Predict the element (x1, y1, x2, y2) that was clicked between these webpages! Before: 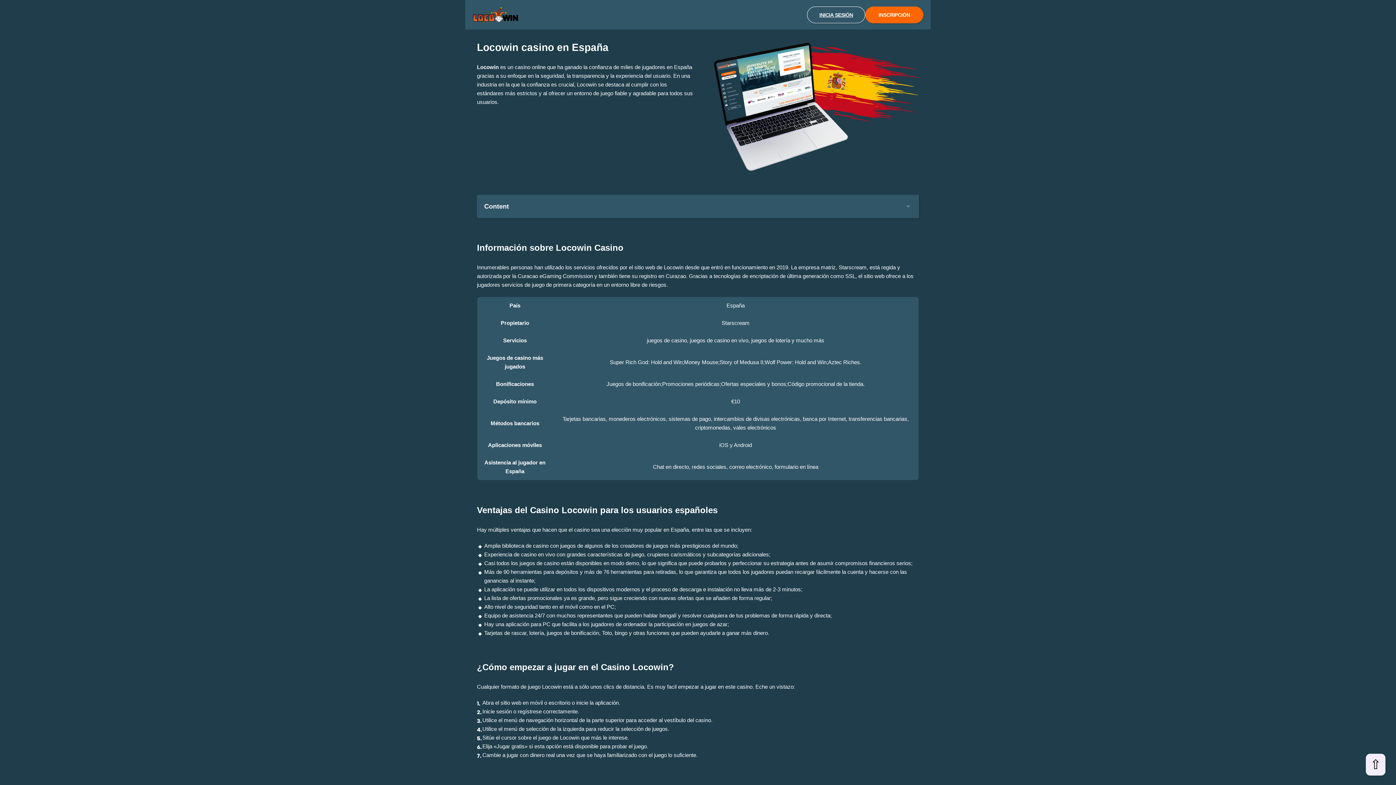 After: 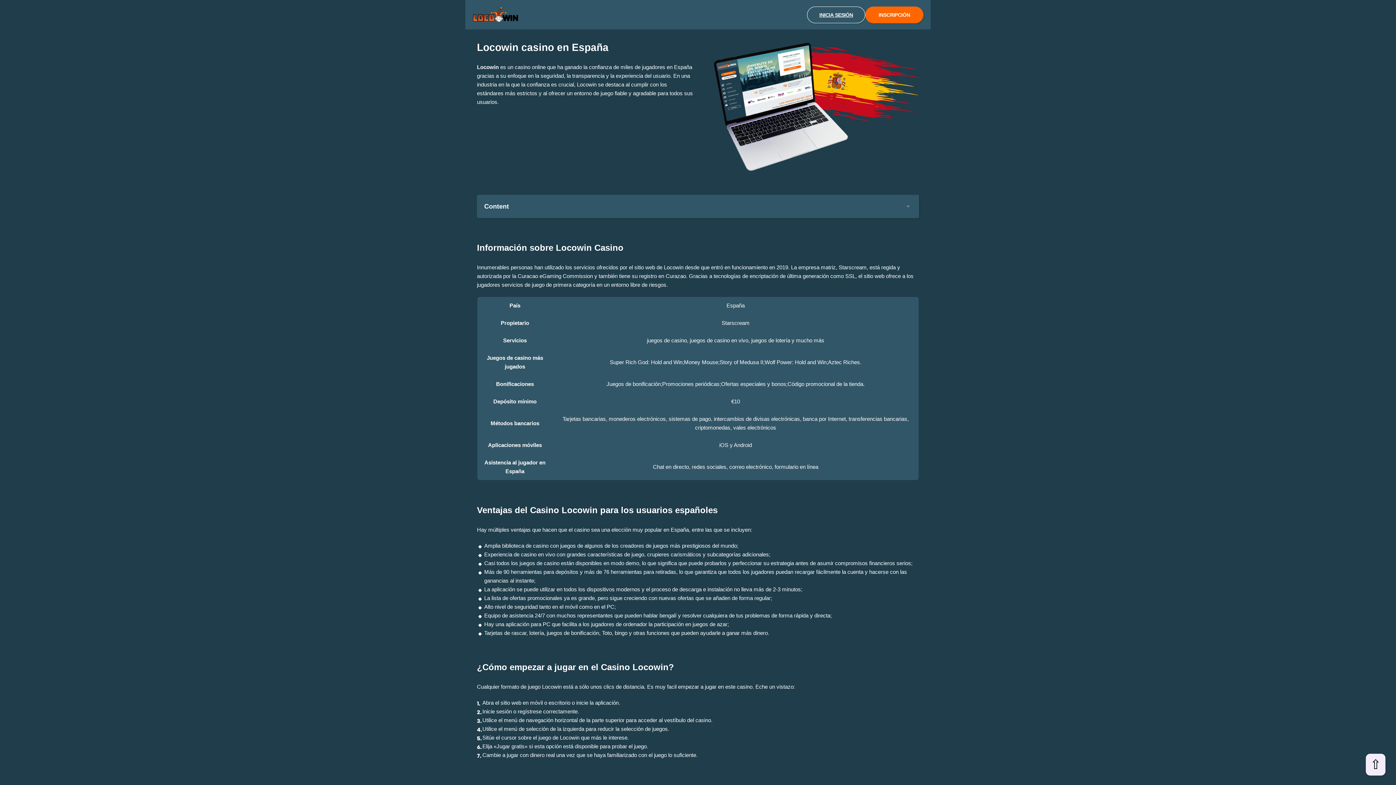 Action: bbox: (865, 6, 923, 23) label: INSCRIPCIÓN